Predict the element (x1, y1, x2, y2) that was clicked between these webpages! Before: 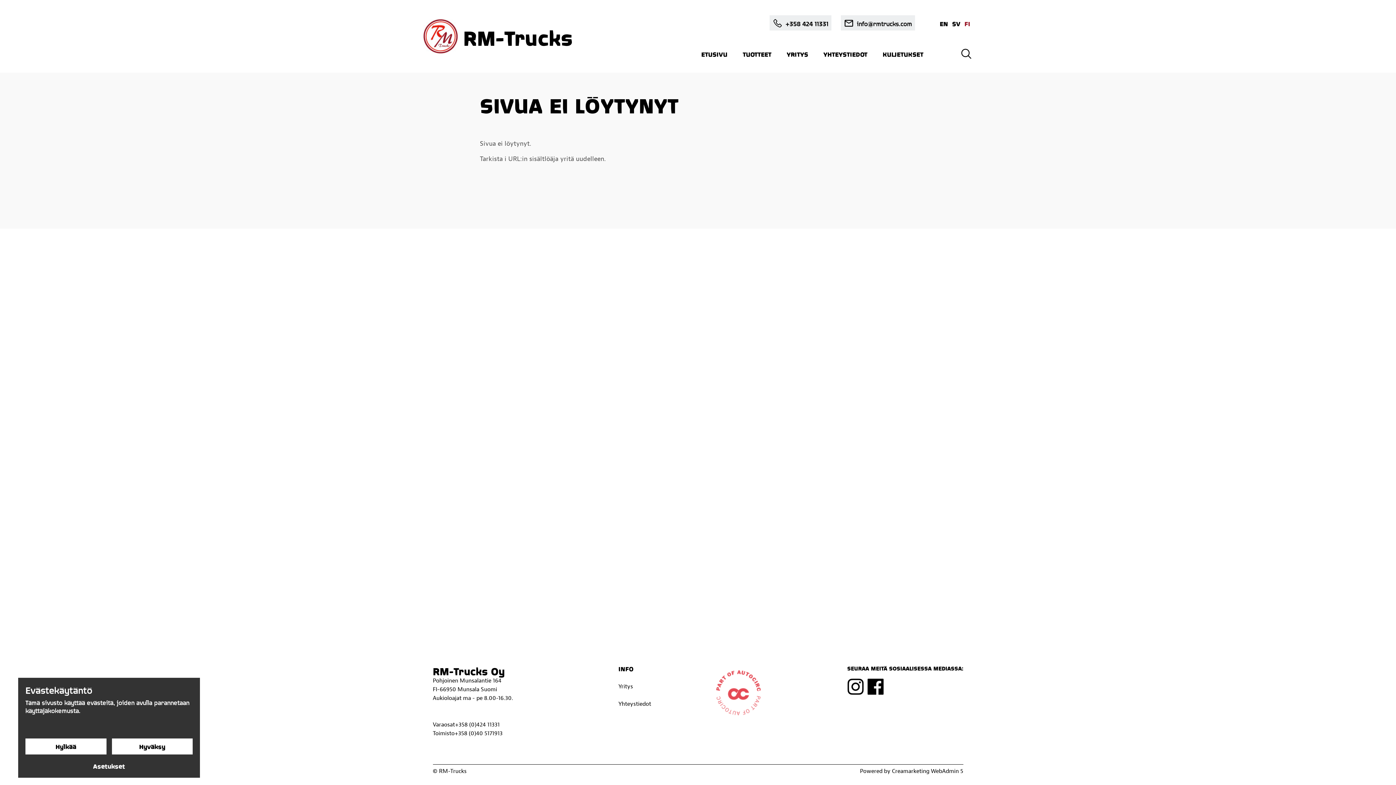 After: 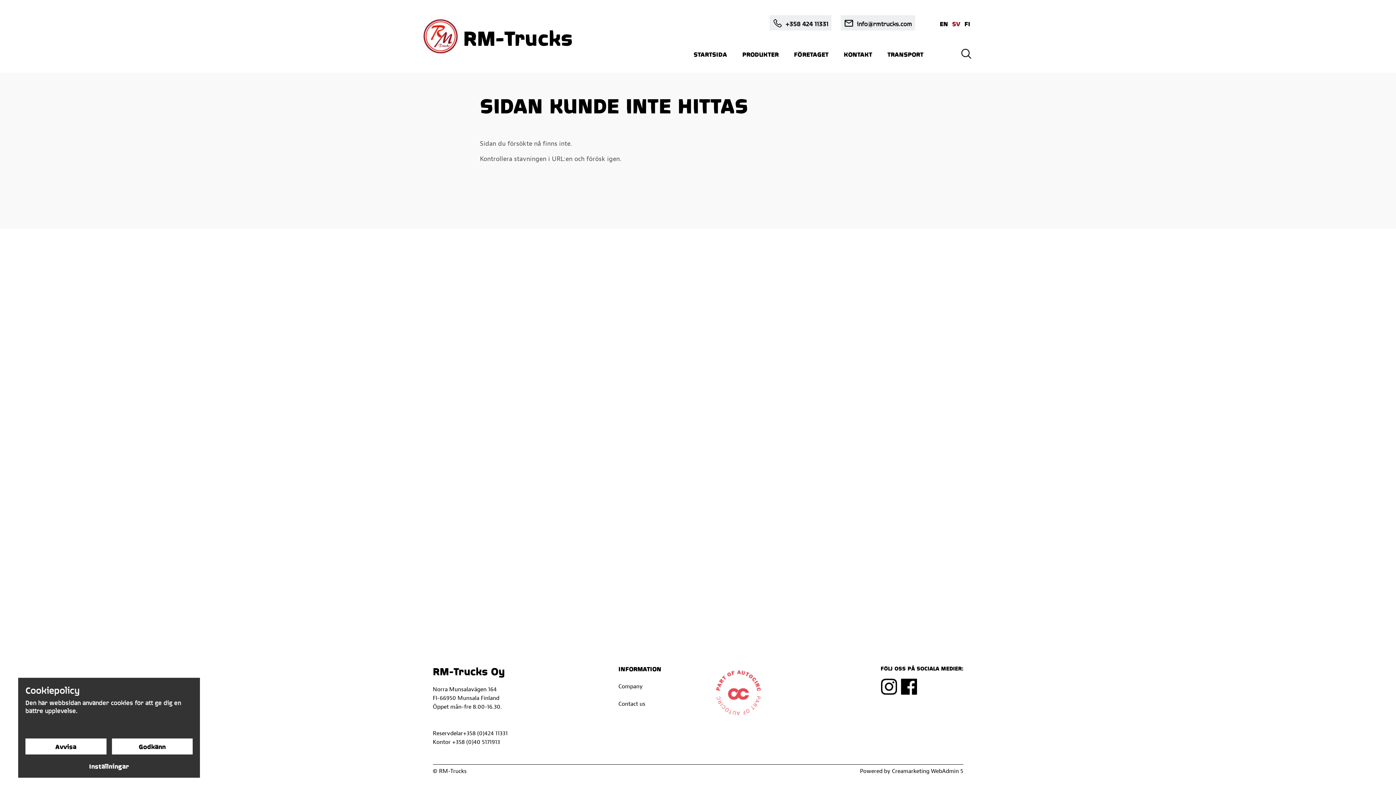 Action: bbox: (952, 19, 960, 27) label: SV